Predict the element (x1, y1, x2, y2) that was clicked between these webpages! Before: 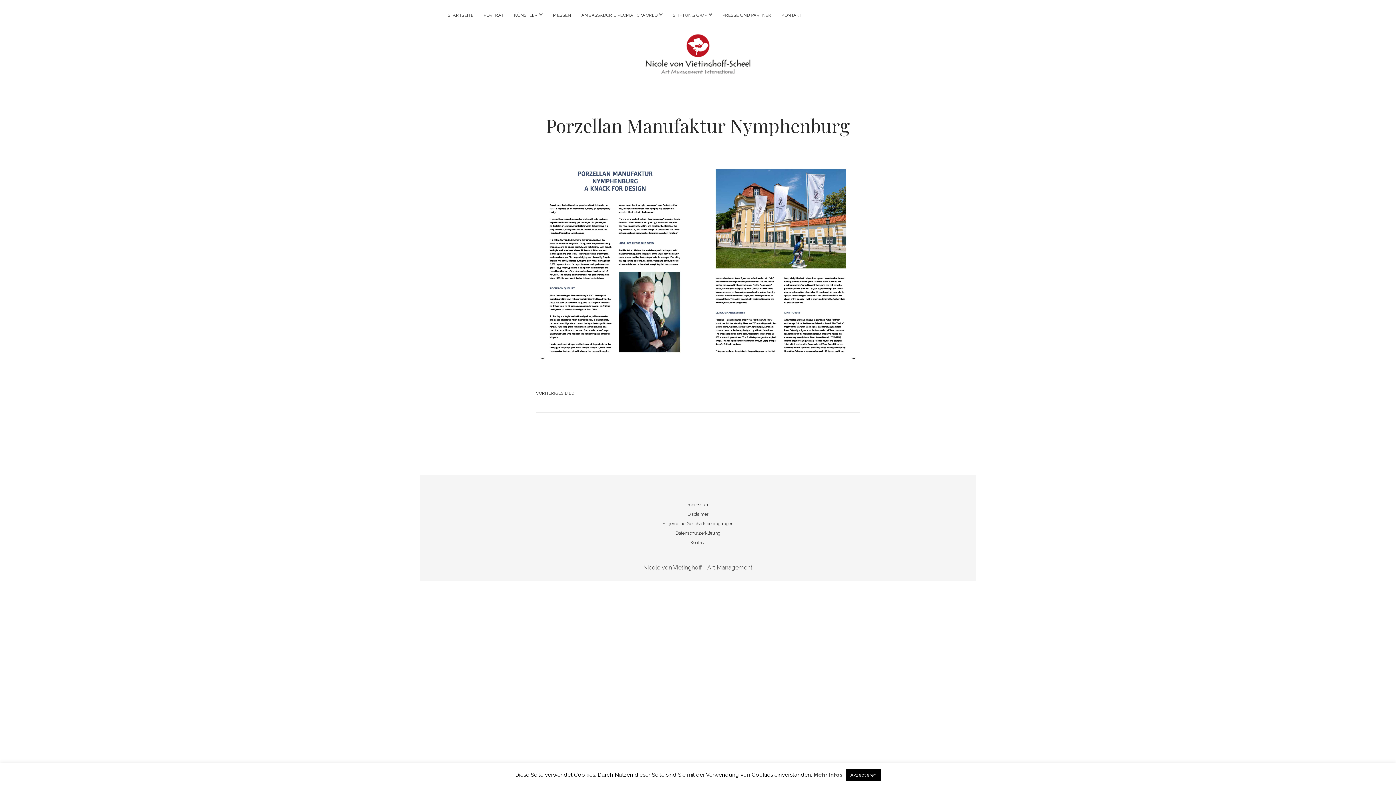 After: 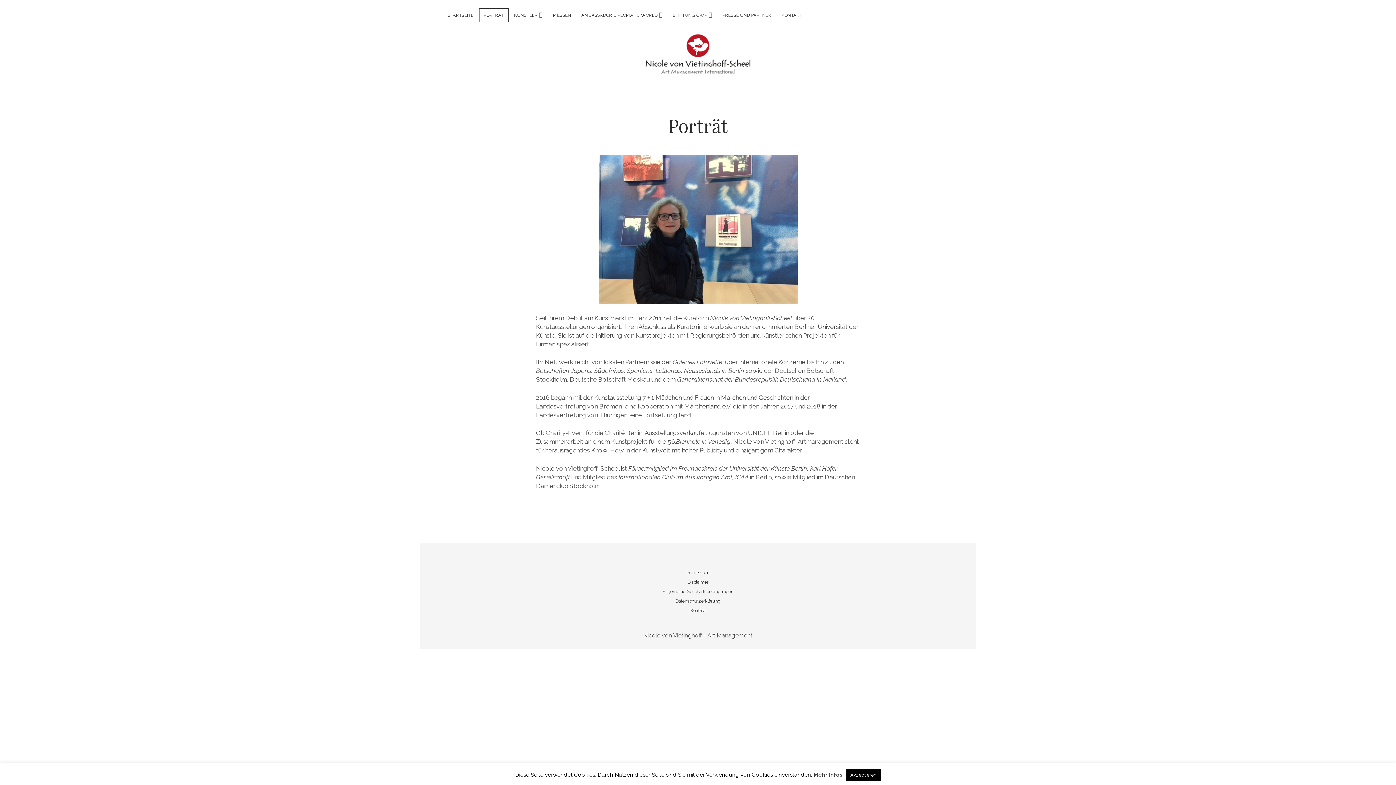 Action: bbox: (479, 8, 508, 21) label: PORTRÄT